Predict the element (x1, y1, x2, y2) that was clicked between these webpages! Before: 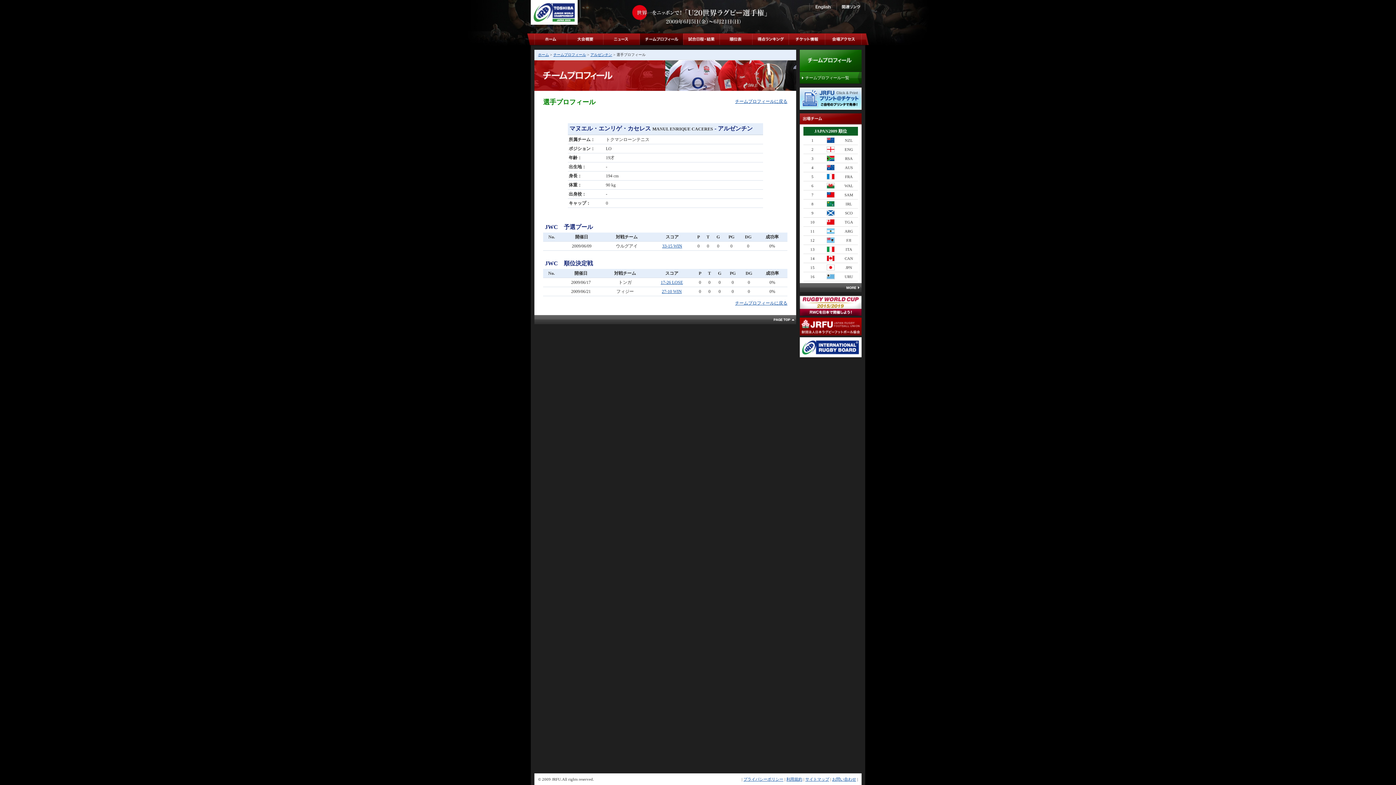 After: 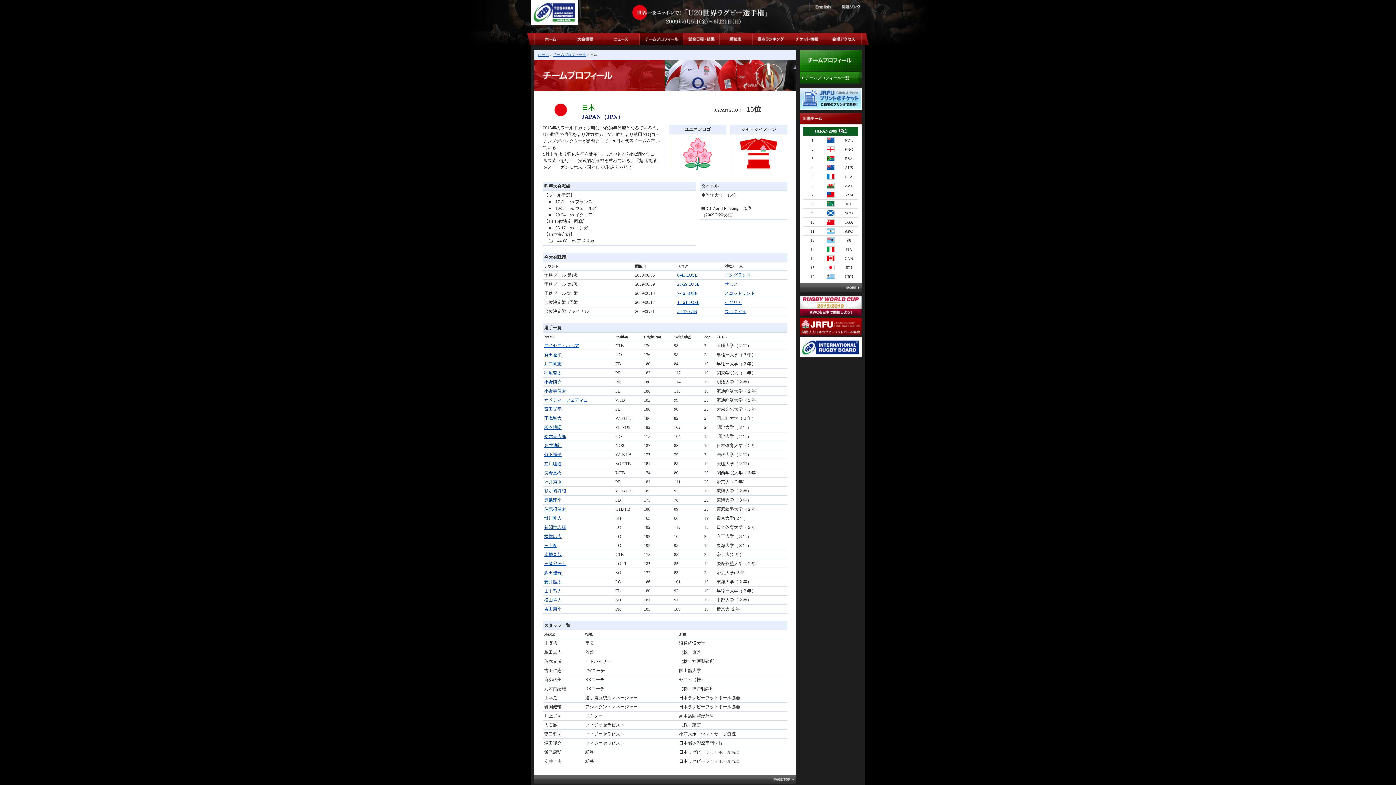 Action: bbox: (826, 266, 834, 271)